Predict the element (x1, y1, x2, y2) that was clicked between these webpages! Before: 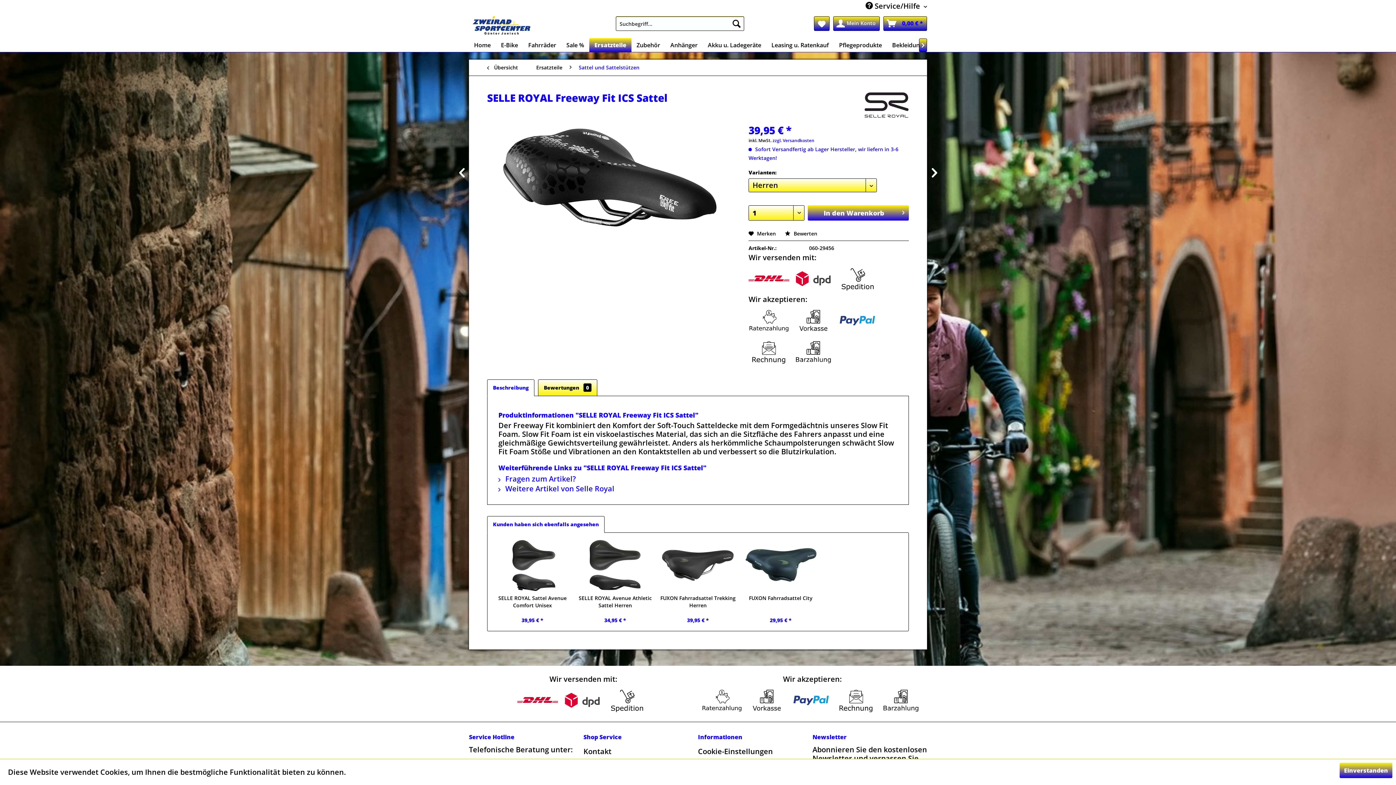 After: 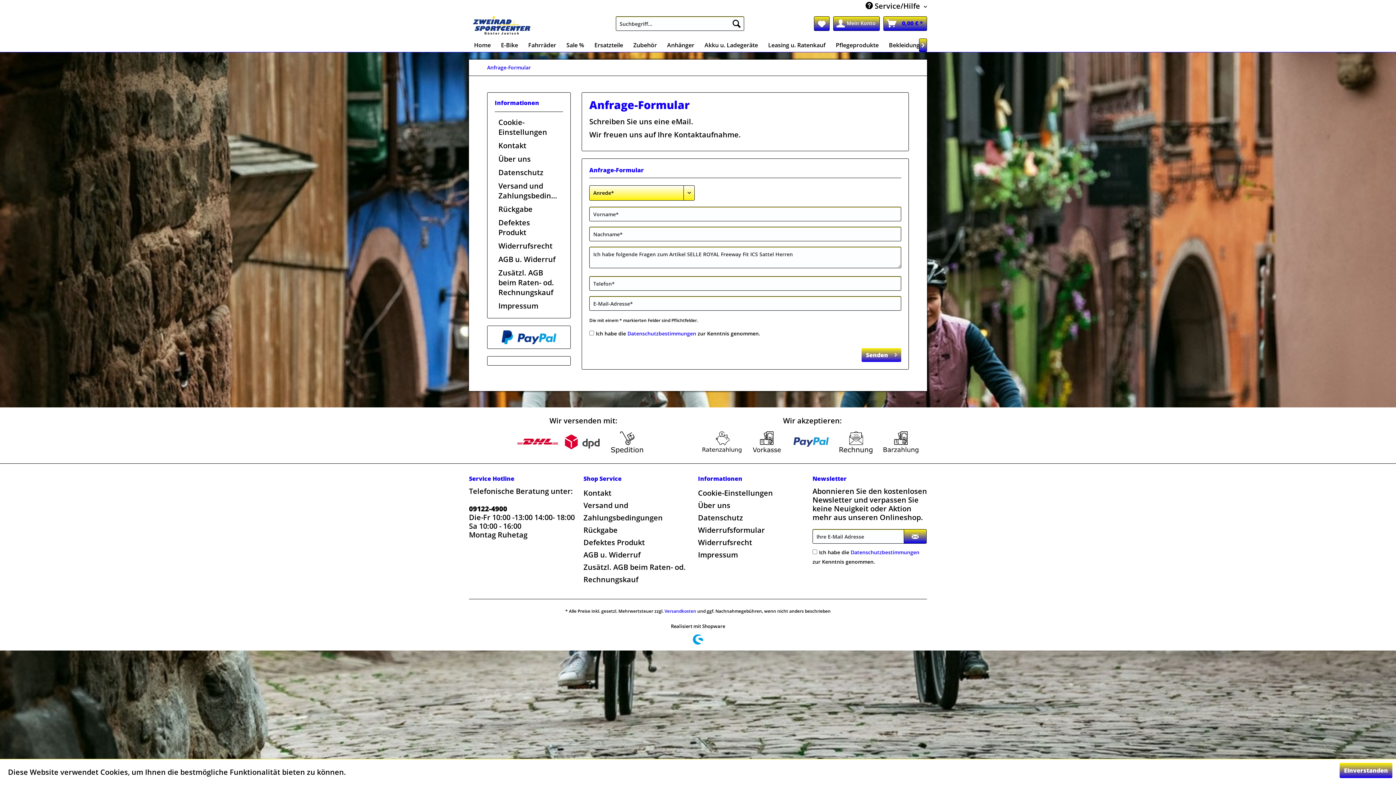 Action: label:  Fragen zum Artikel? bbox: (498, 474, 576, 484)